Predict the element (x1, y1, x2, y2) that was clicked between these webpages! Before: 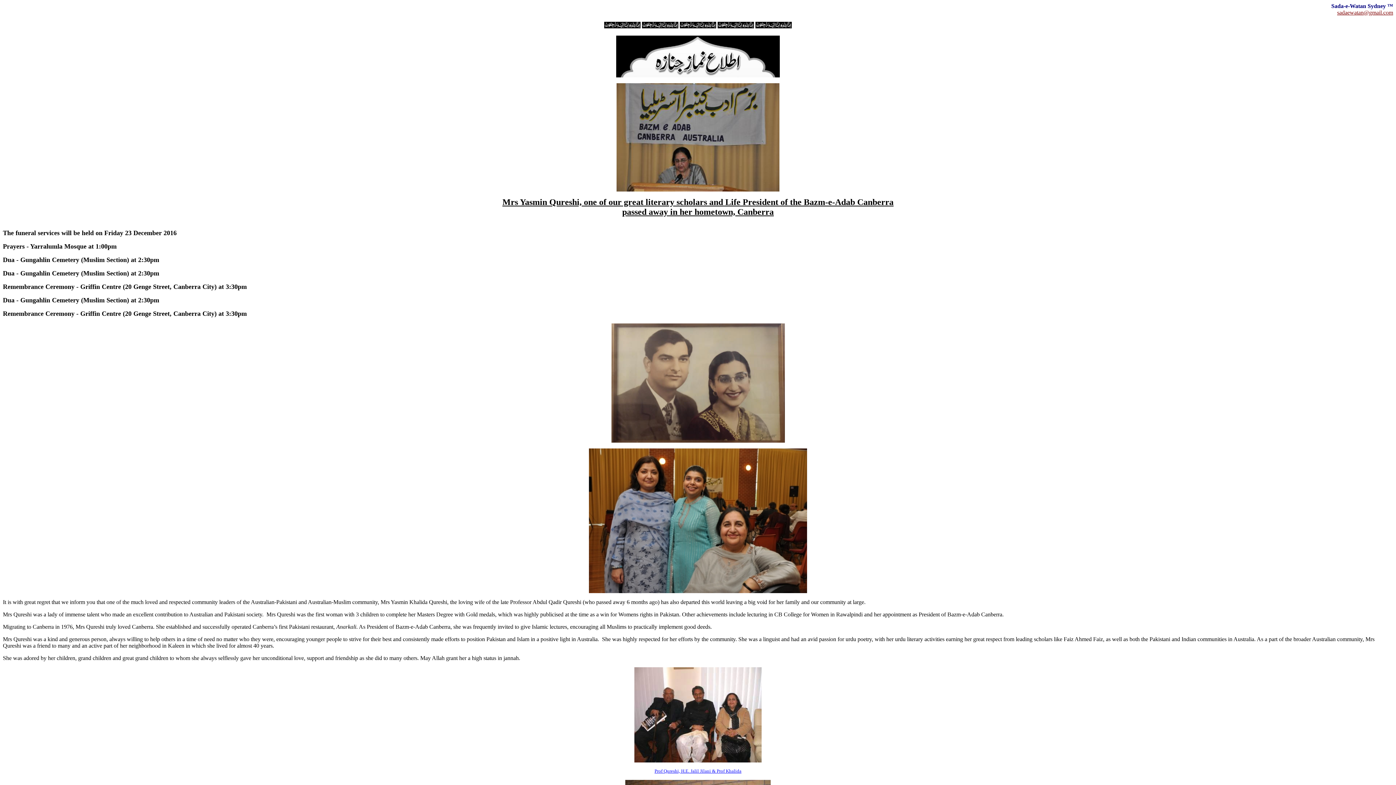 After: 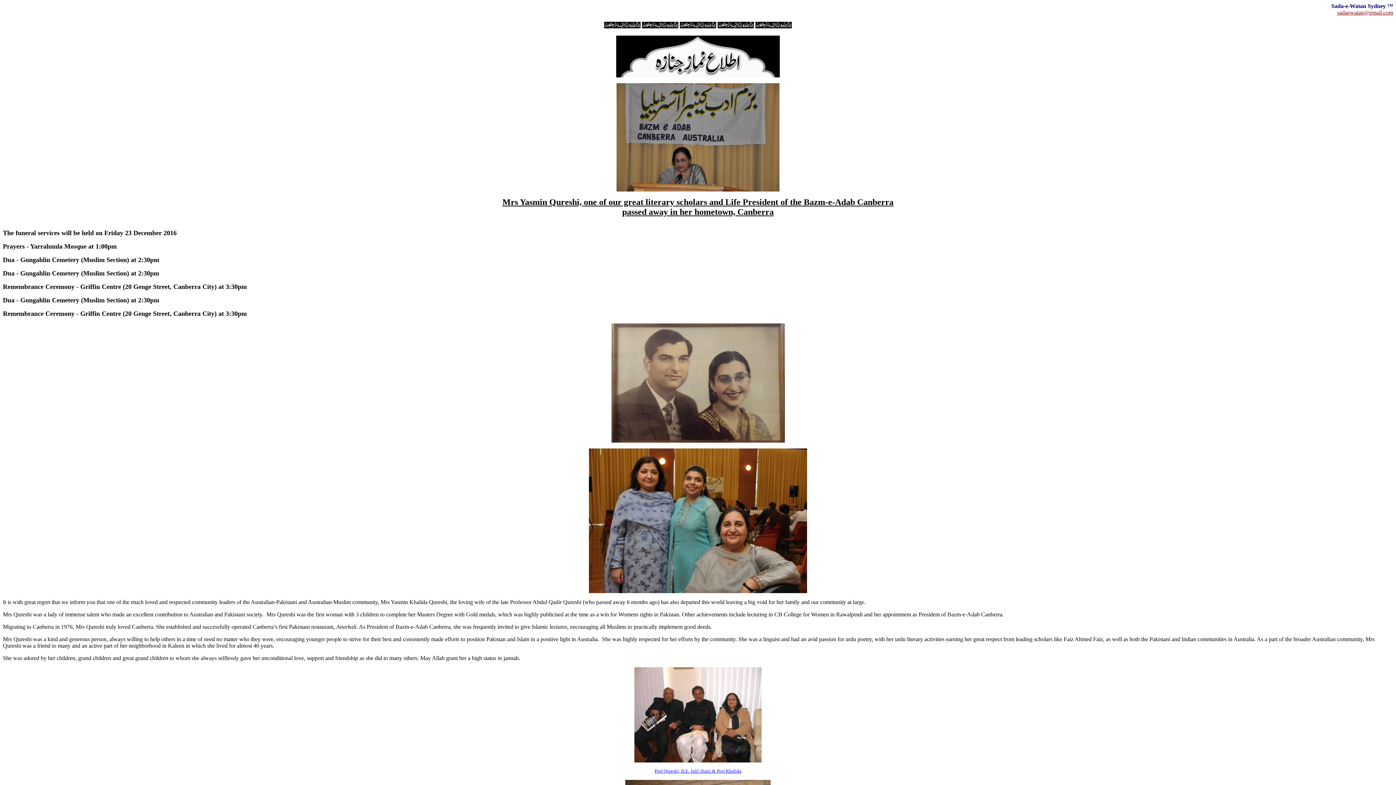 Action: label: sadaewatan@gmail.com bbox: (1337, 9, 1393, 15)